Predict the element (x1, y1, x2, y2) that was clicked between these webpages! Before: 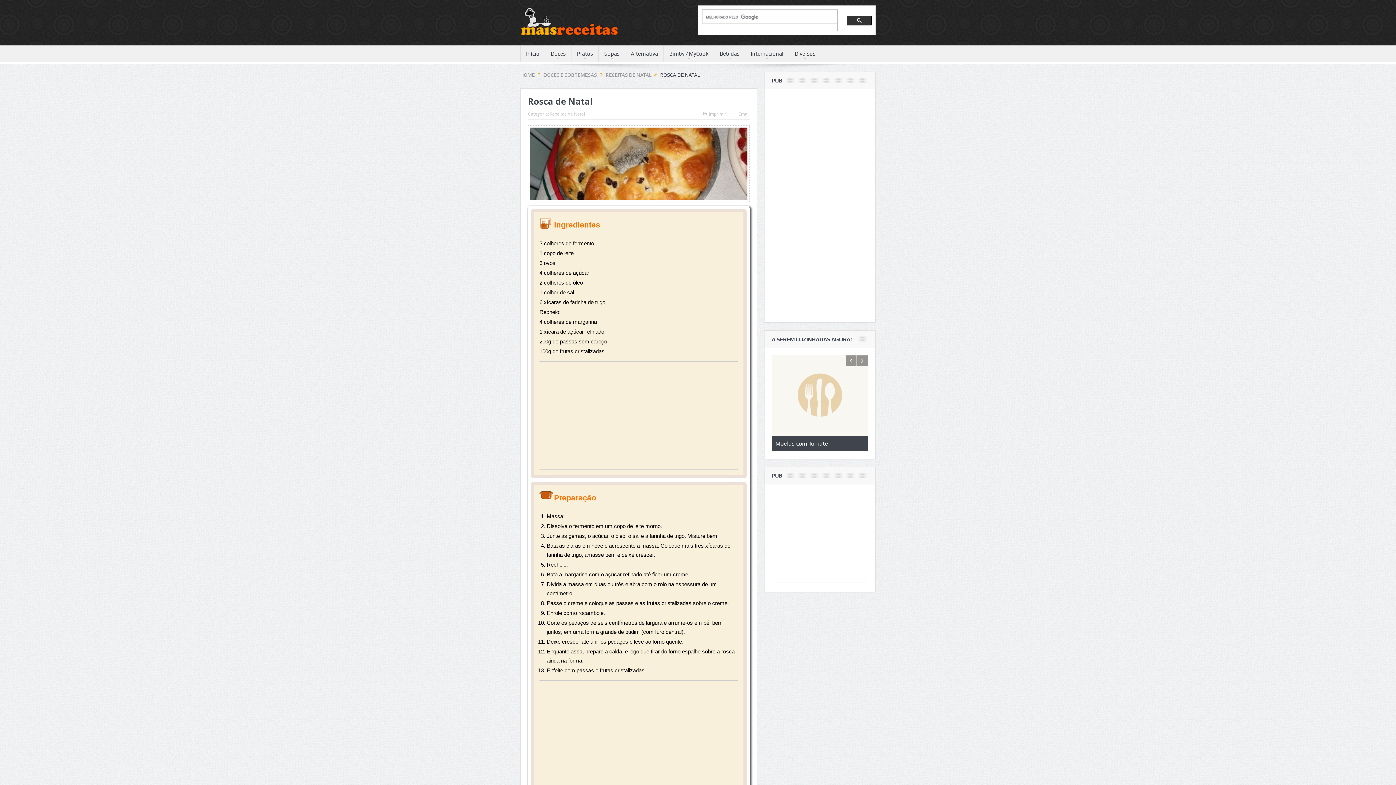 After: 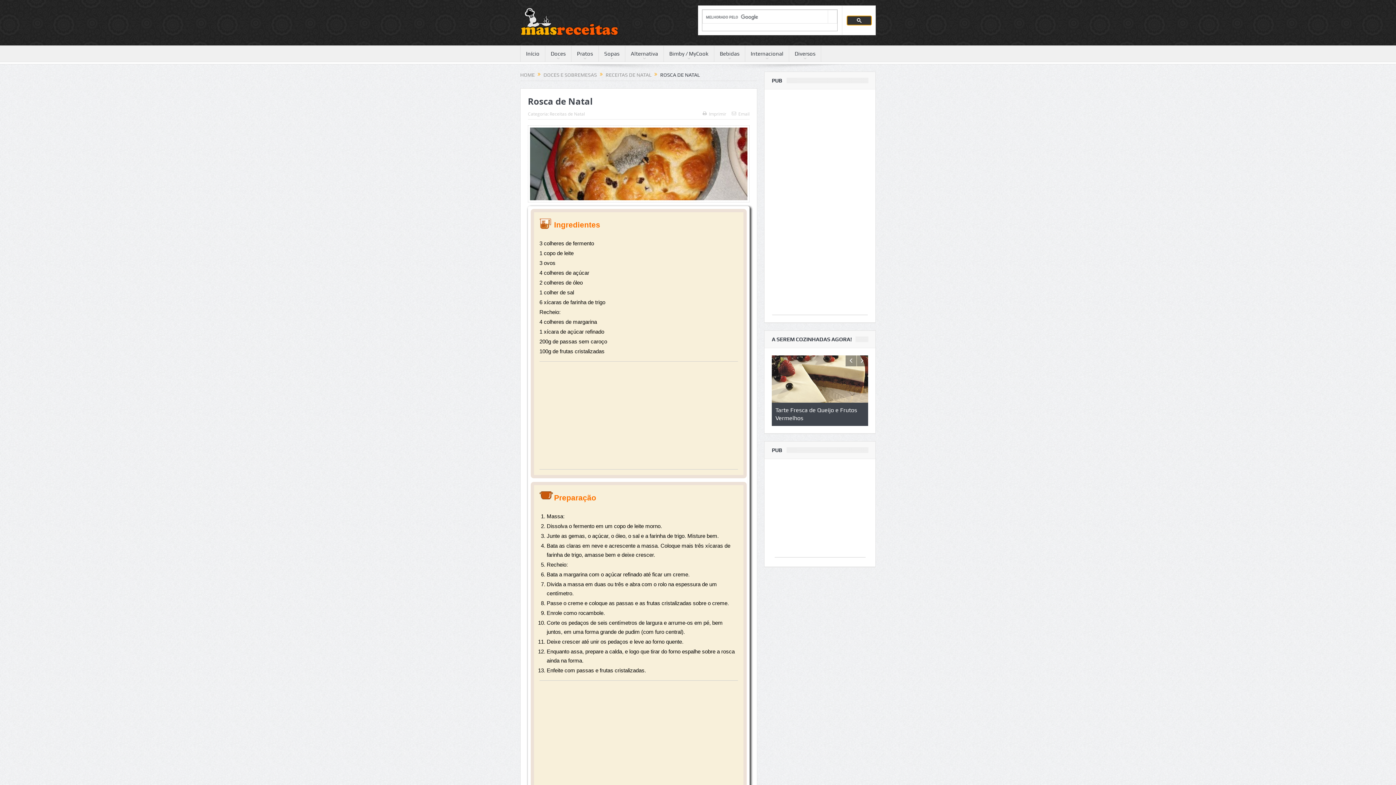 Action: bbox: (846, 15, 872, 25)